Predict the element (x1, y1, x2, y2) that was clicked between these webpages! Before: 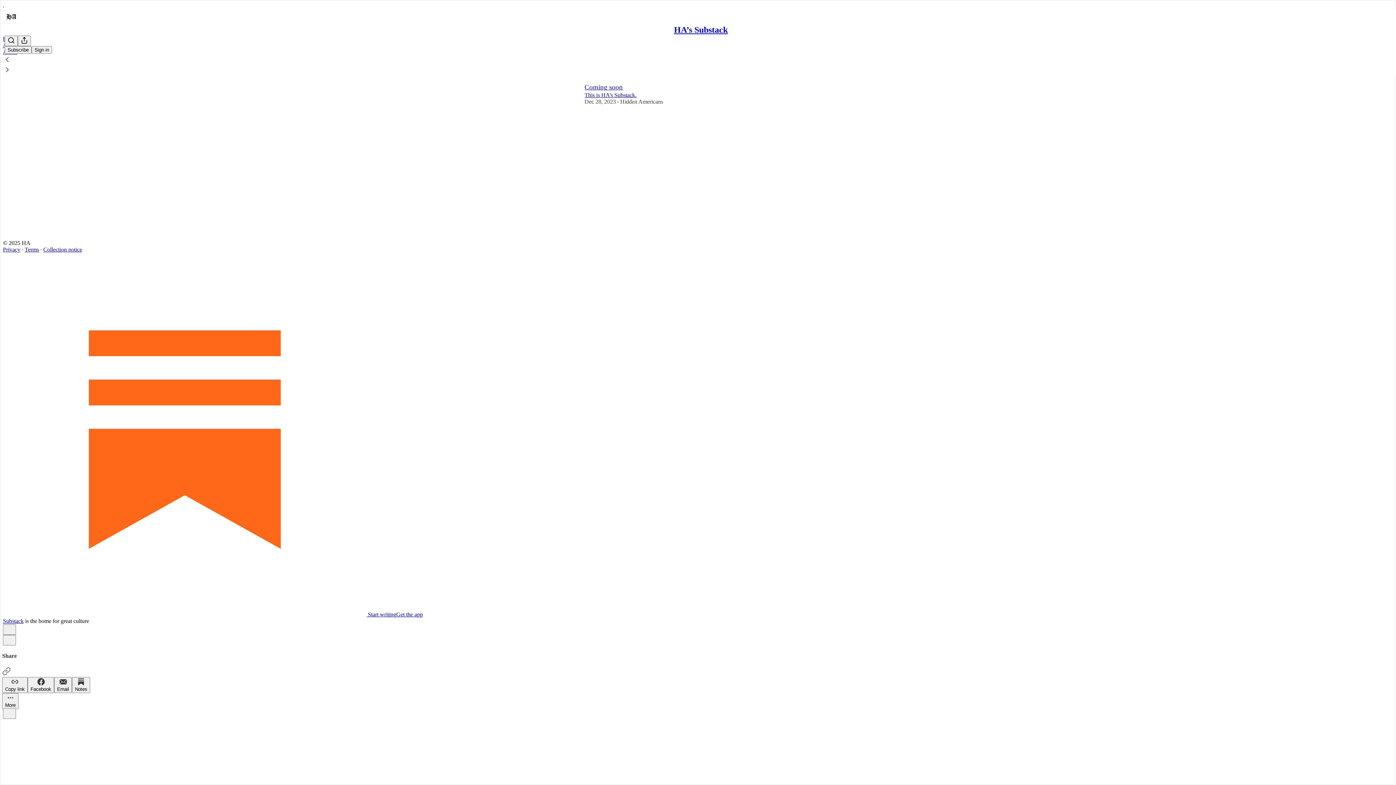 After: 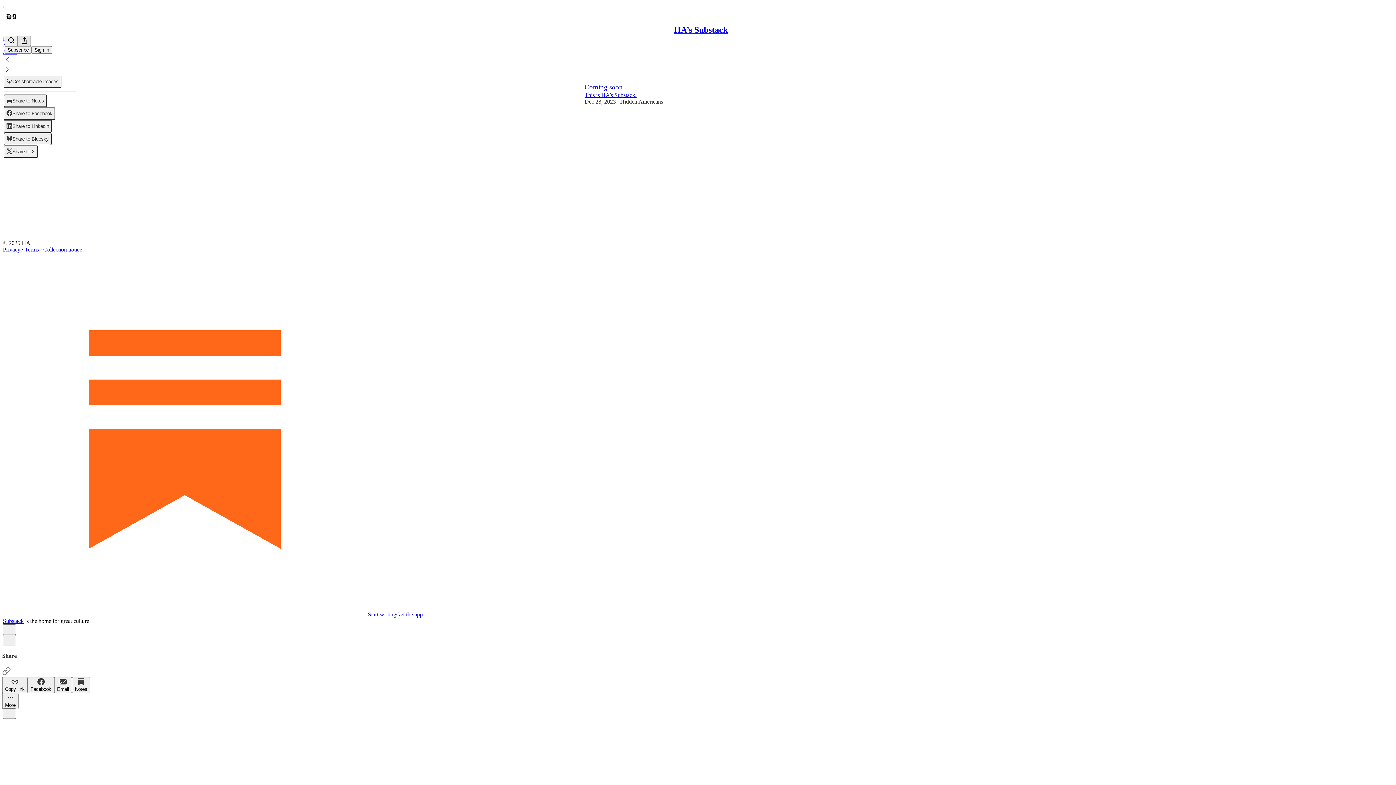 Action: label: View more bbox: (17, 35, 30, 46)